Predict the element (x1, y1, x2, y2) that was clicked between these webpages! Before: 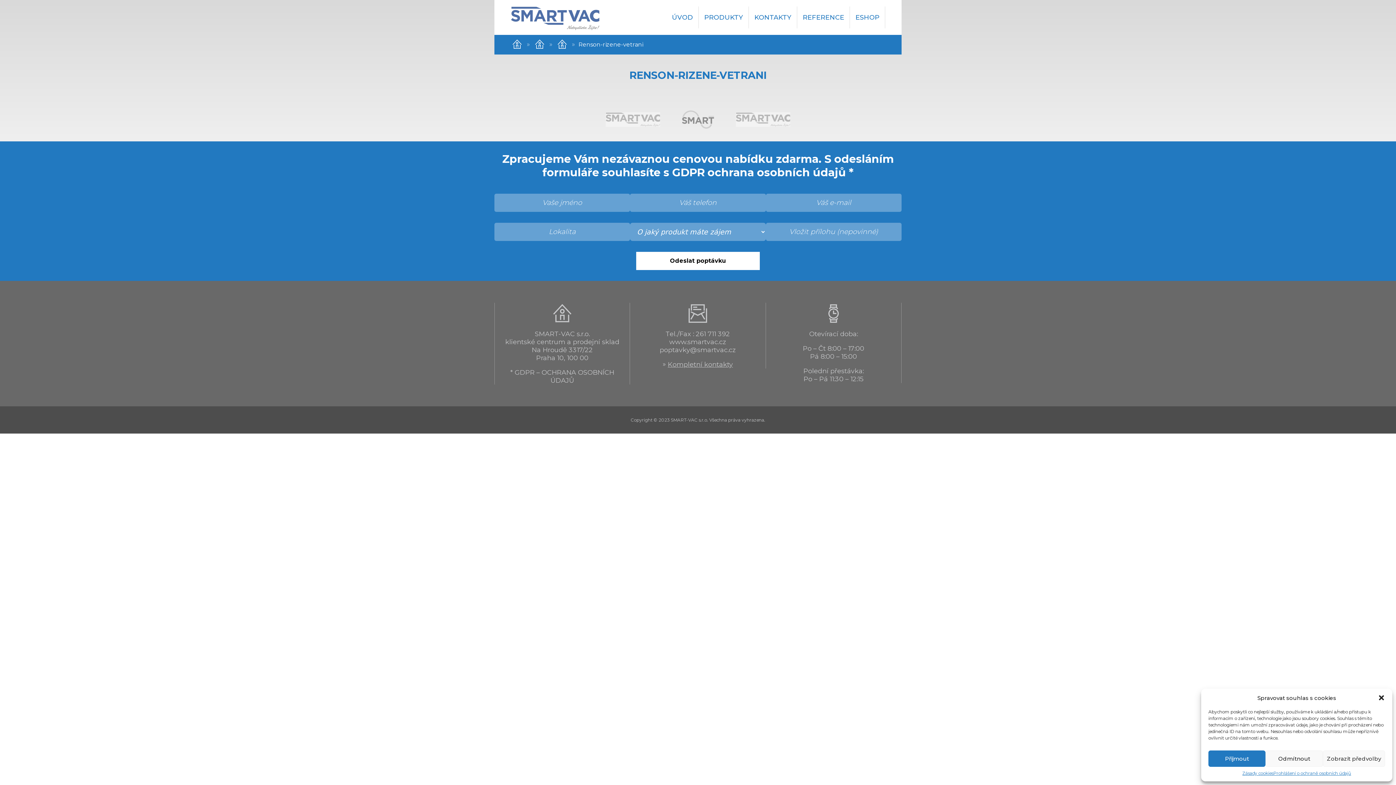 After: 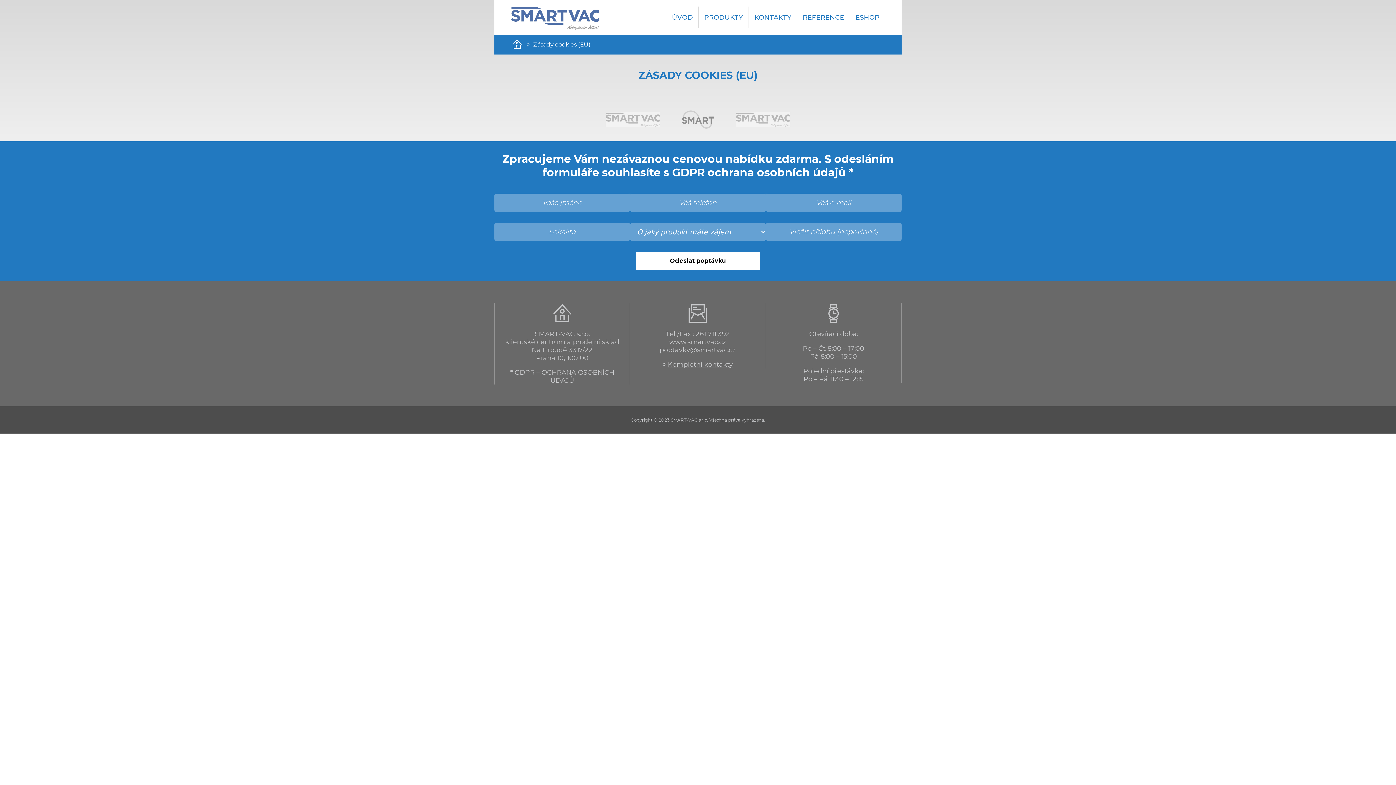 Action: bbox: (1242, 770, 1273, 776) label: Zásady cookies